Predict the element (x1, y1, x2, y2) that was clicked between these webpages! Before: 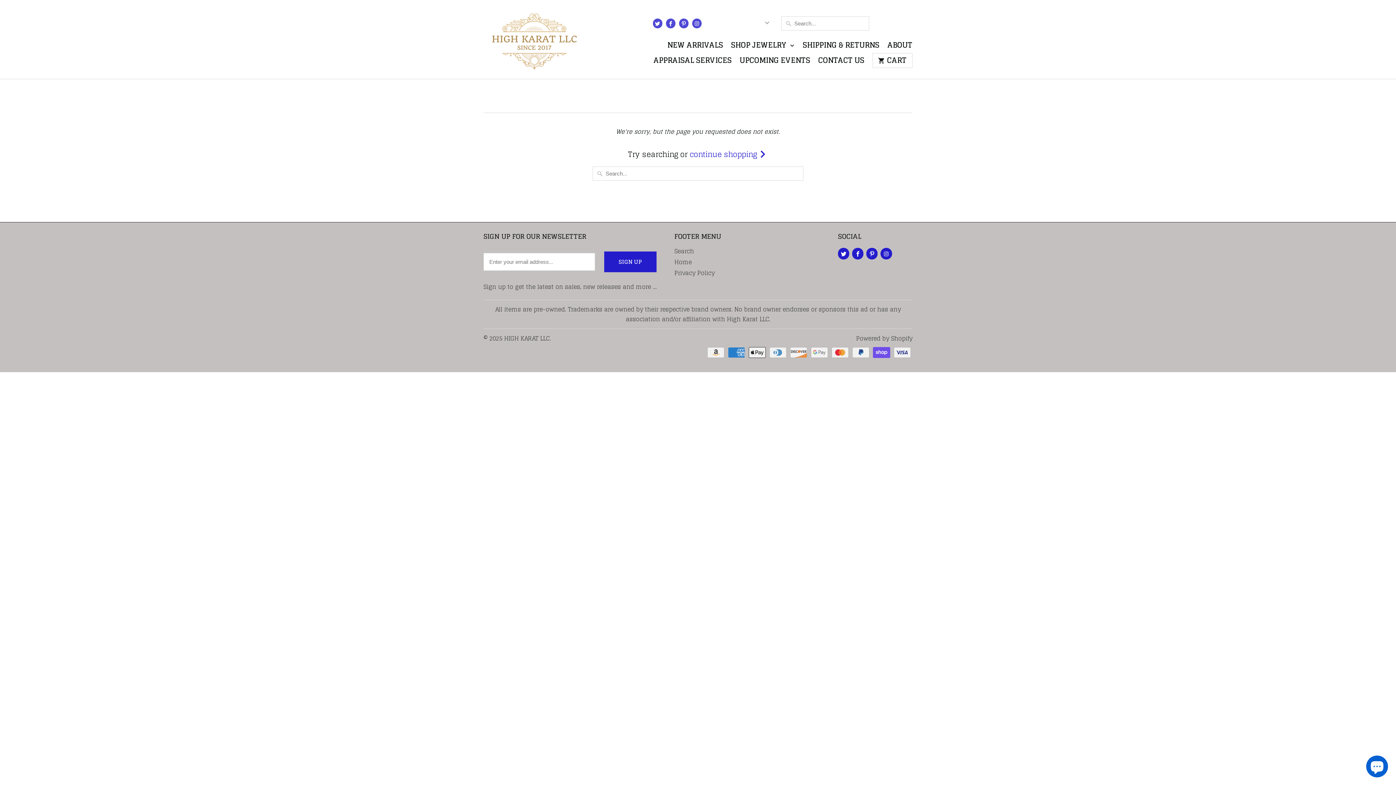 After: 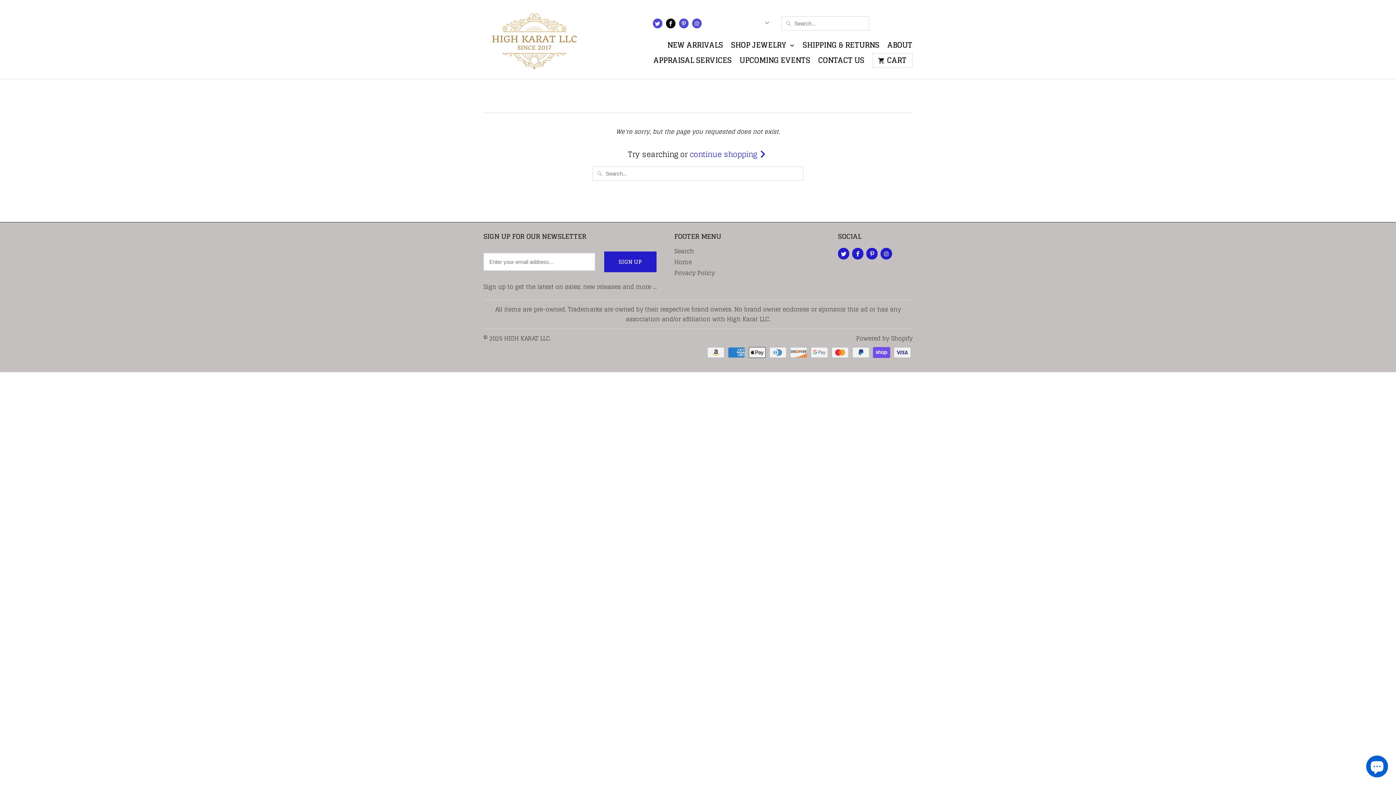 Action: bbox: (666, 18, 675, 28)